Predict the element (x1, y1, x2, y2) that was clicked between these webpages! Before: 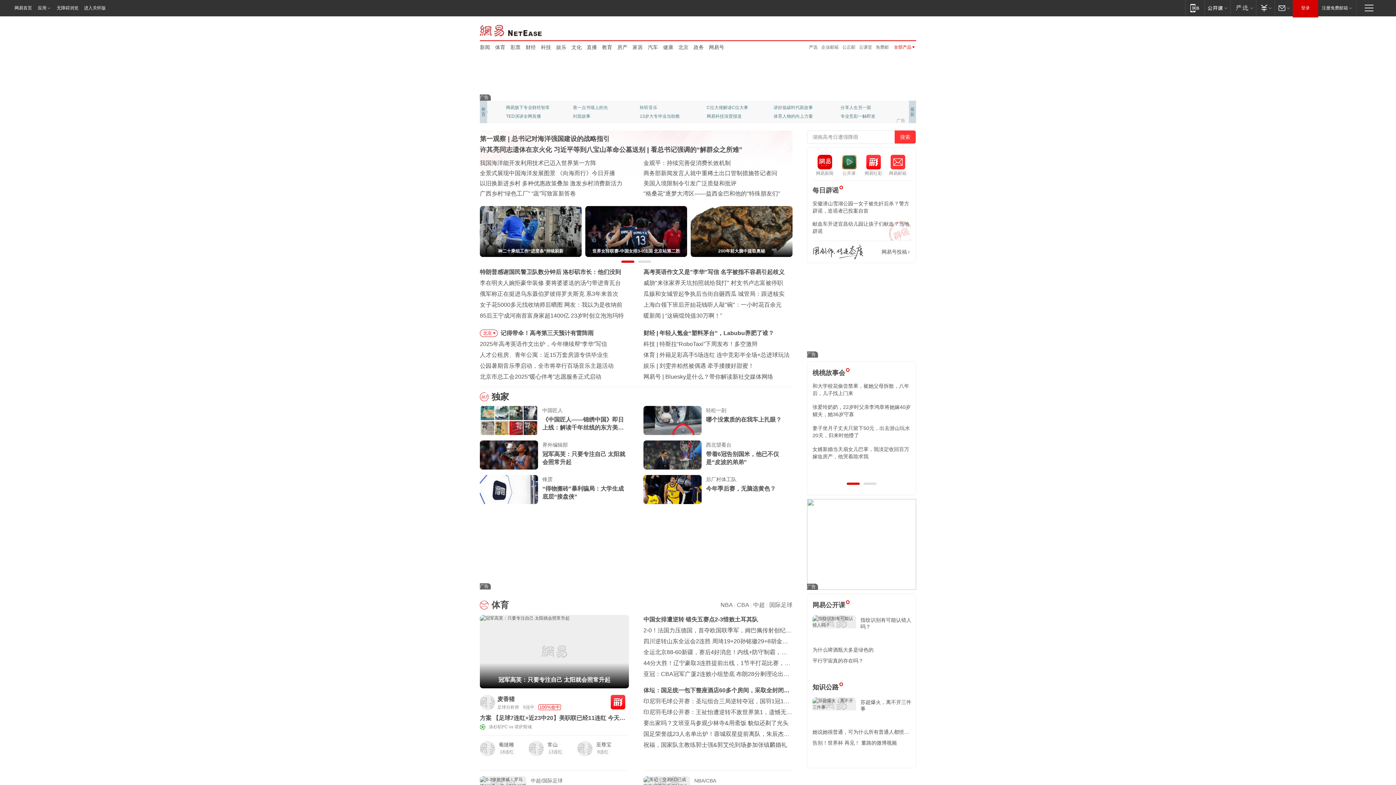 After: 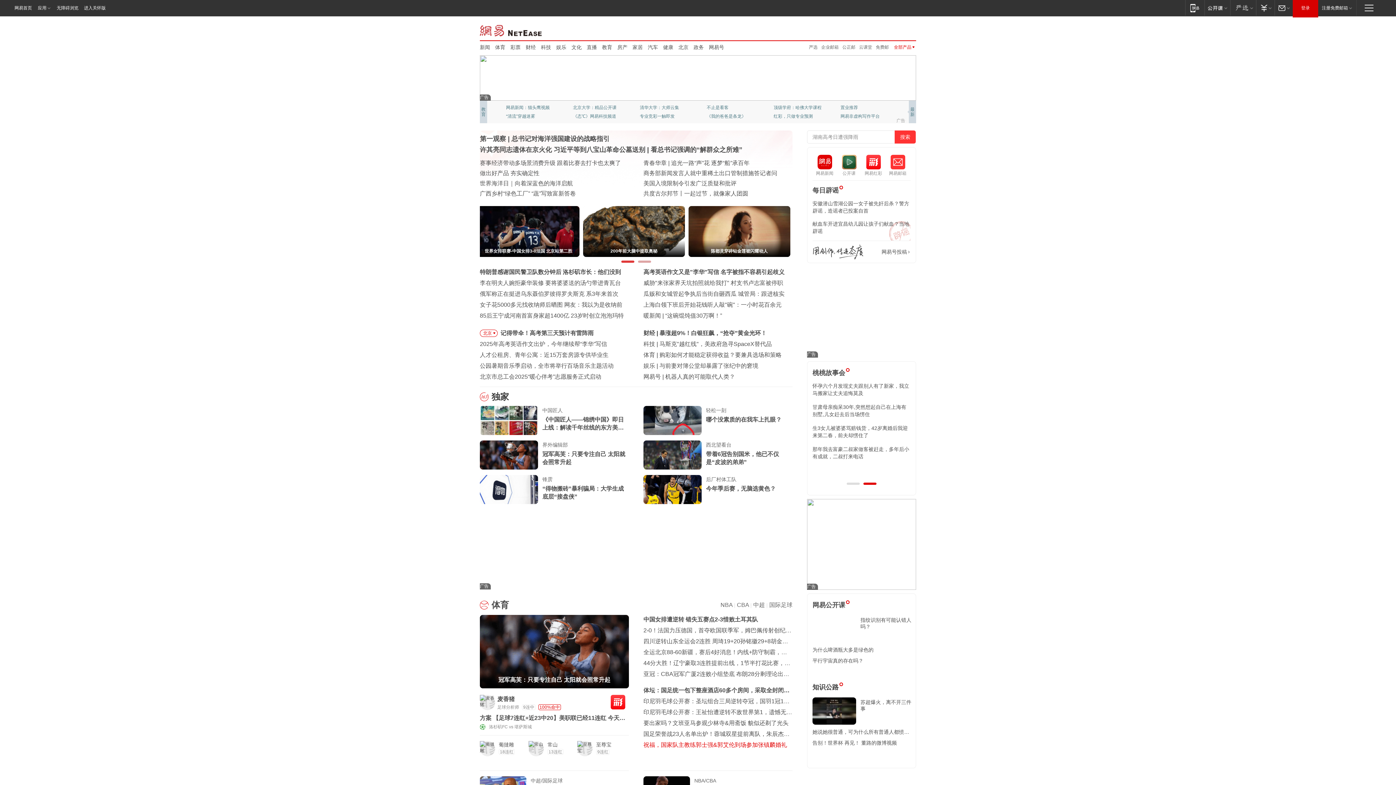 Action: label: 祝福，国家队主教练郭士强&郭艾伦到场参加张镇麟婚礼 bbox: (643, 742, 787, 748)